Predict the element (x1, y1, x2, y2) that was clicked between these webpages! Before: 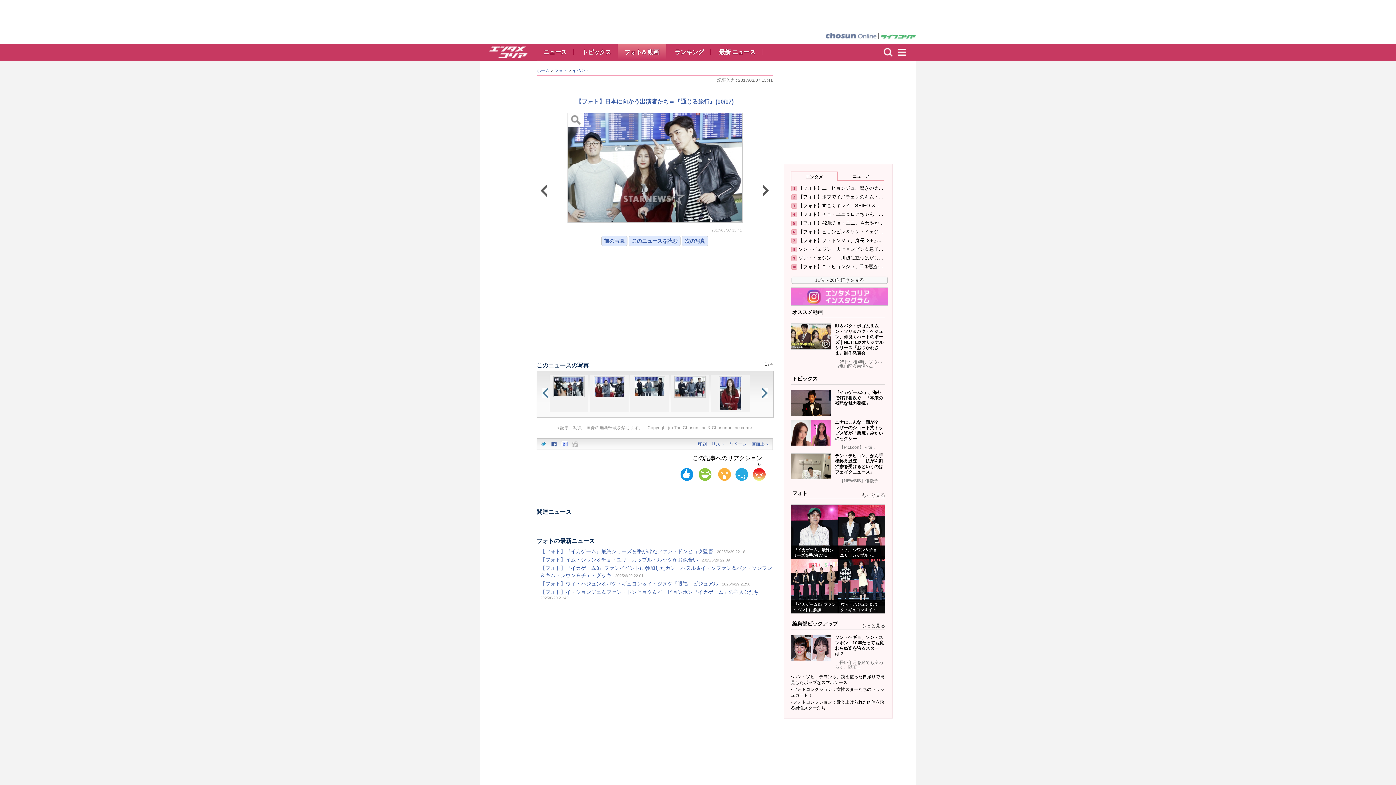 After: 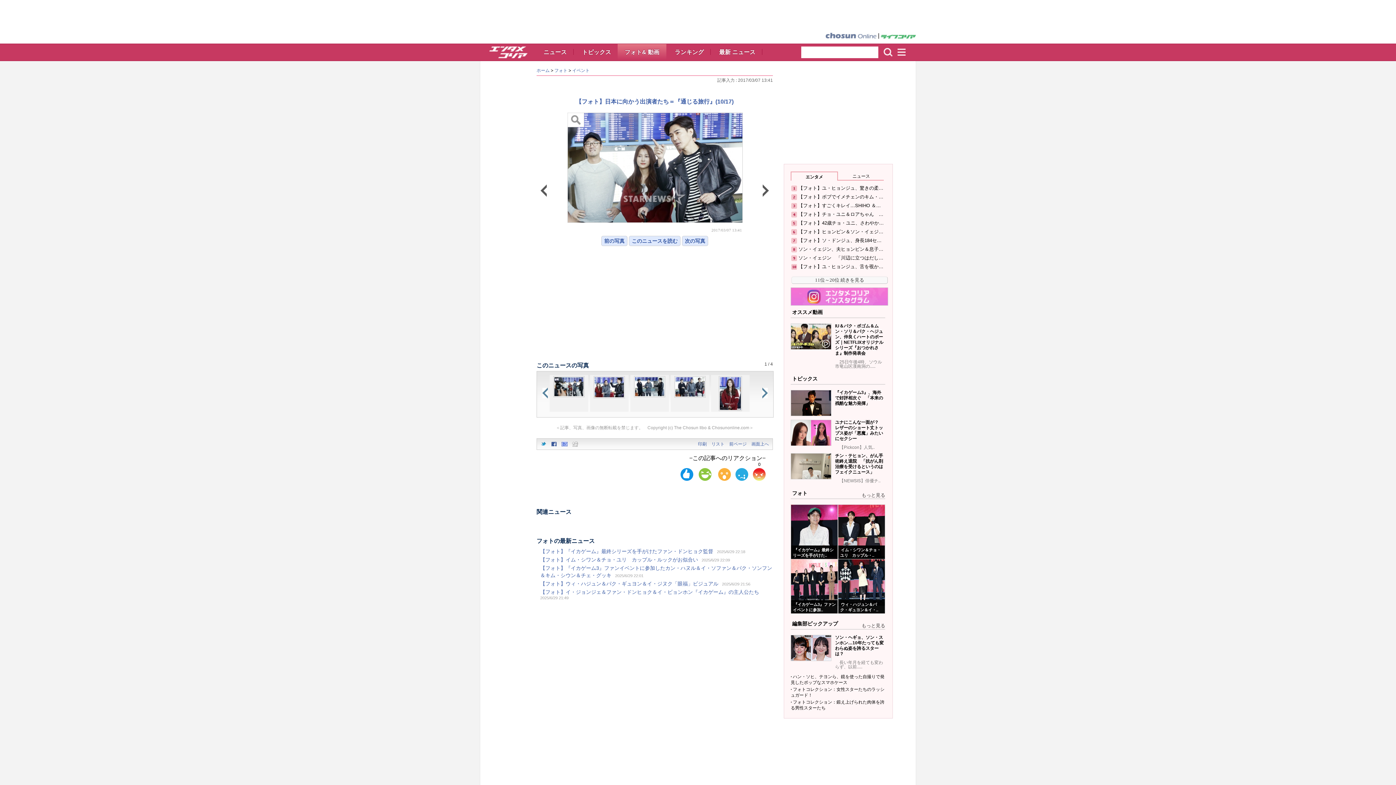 Action: label: 検索 bbox: (880, 44, 896, 60)